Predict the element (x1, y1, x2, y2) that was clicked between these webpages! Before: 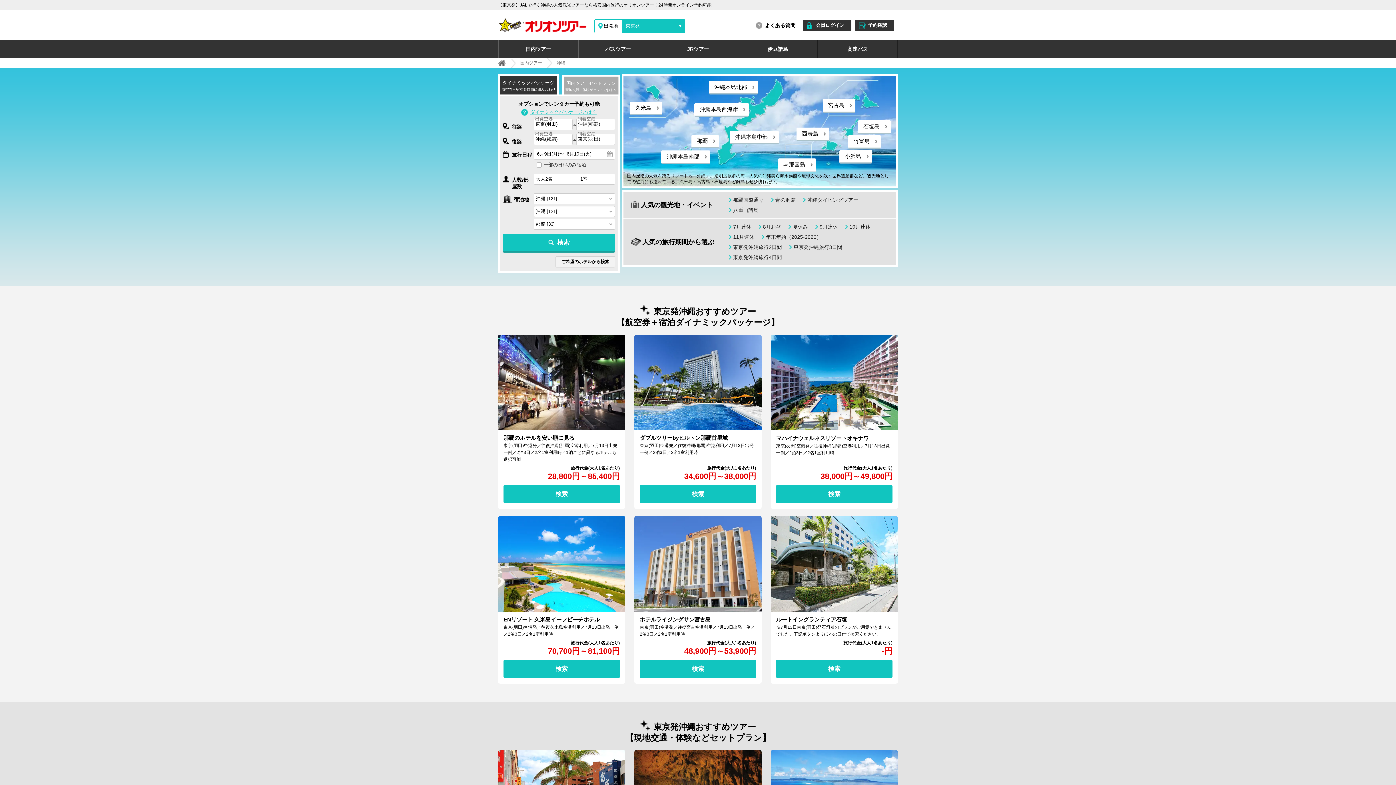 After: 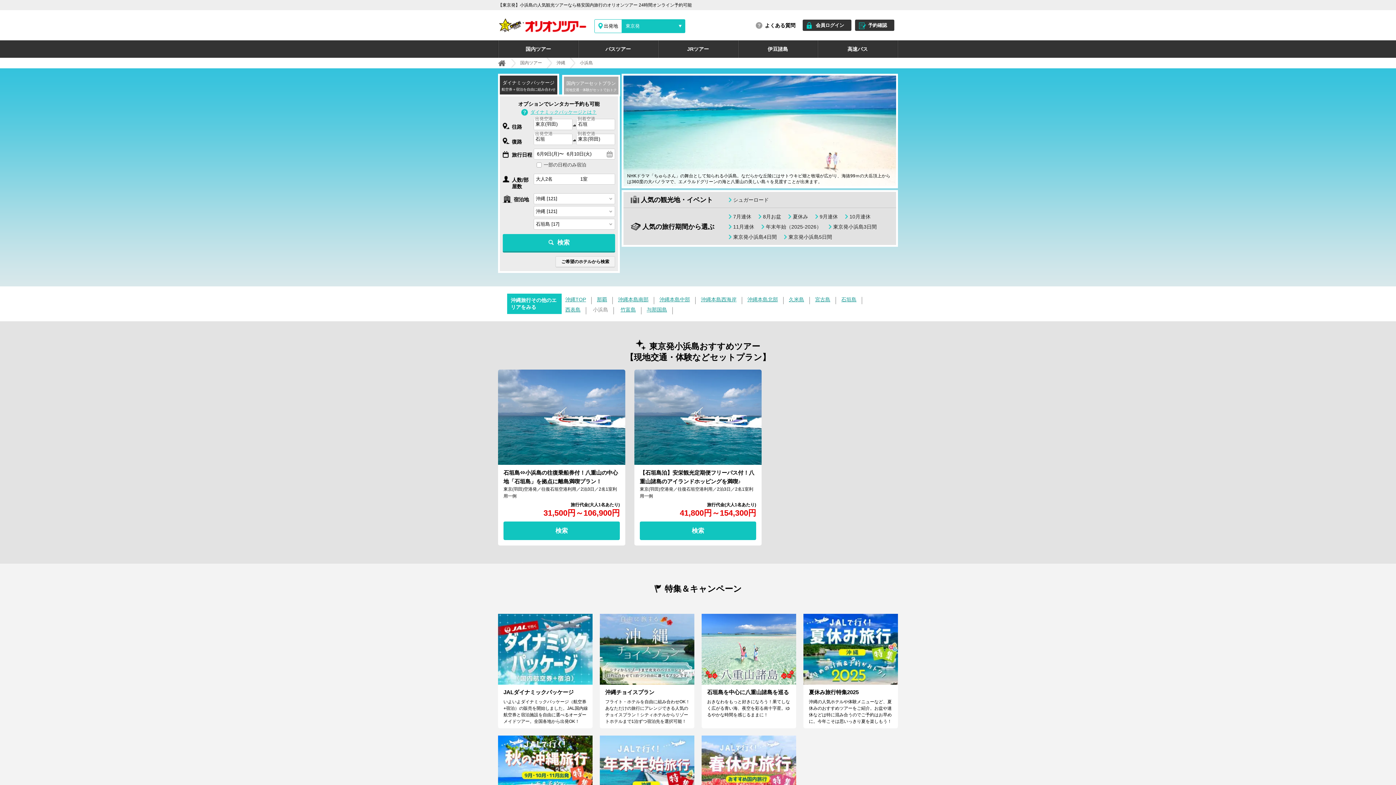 Action: bbox: (839, 150, 872, 163) label: 小浜島